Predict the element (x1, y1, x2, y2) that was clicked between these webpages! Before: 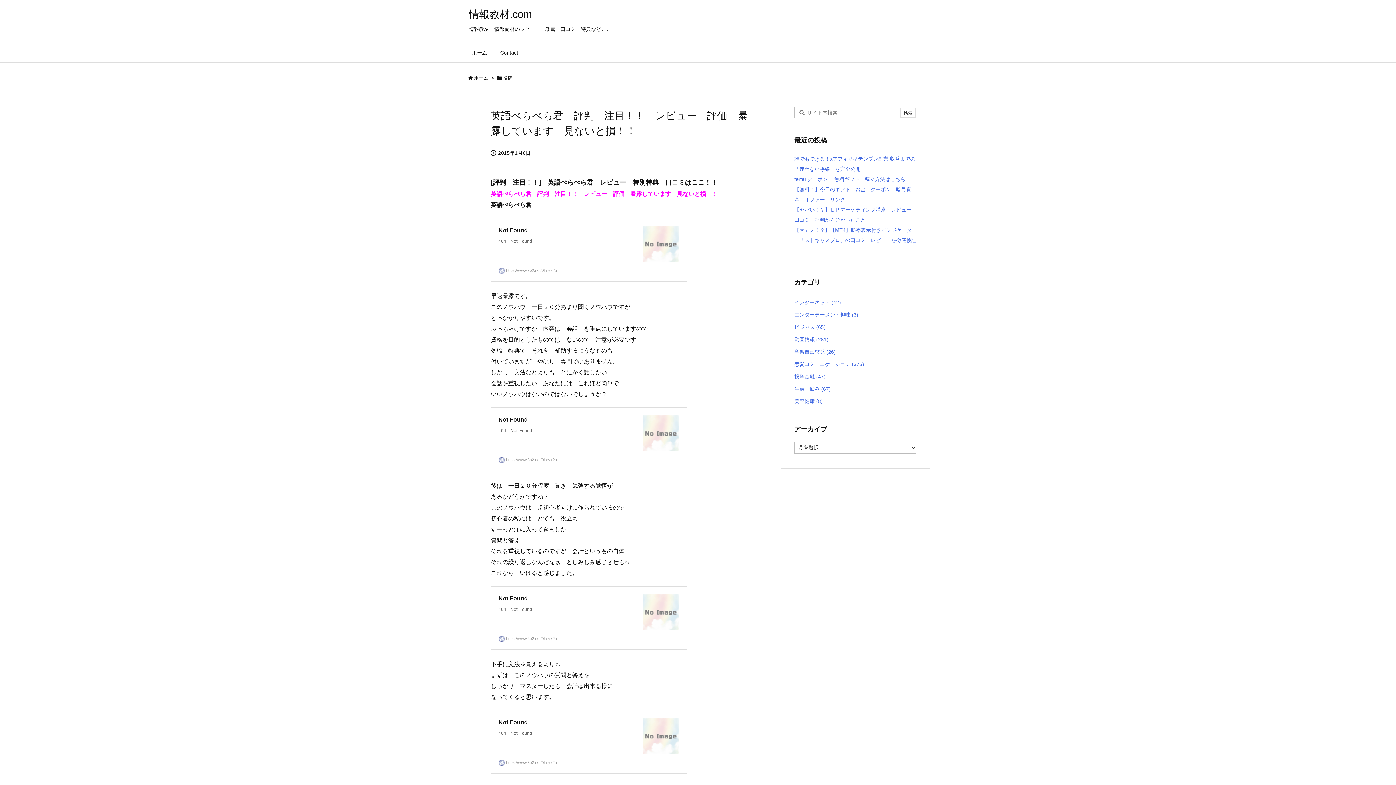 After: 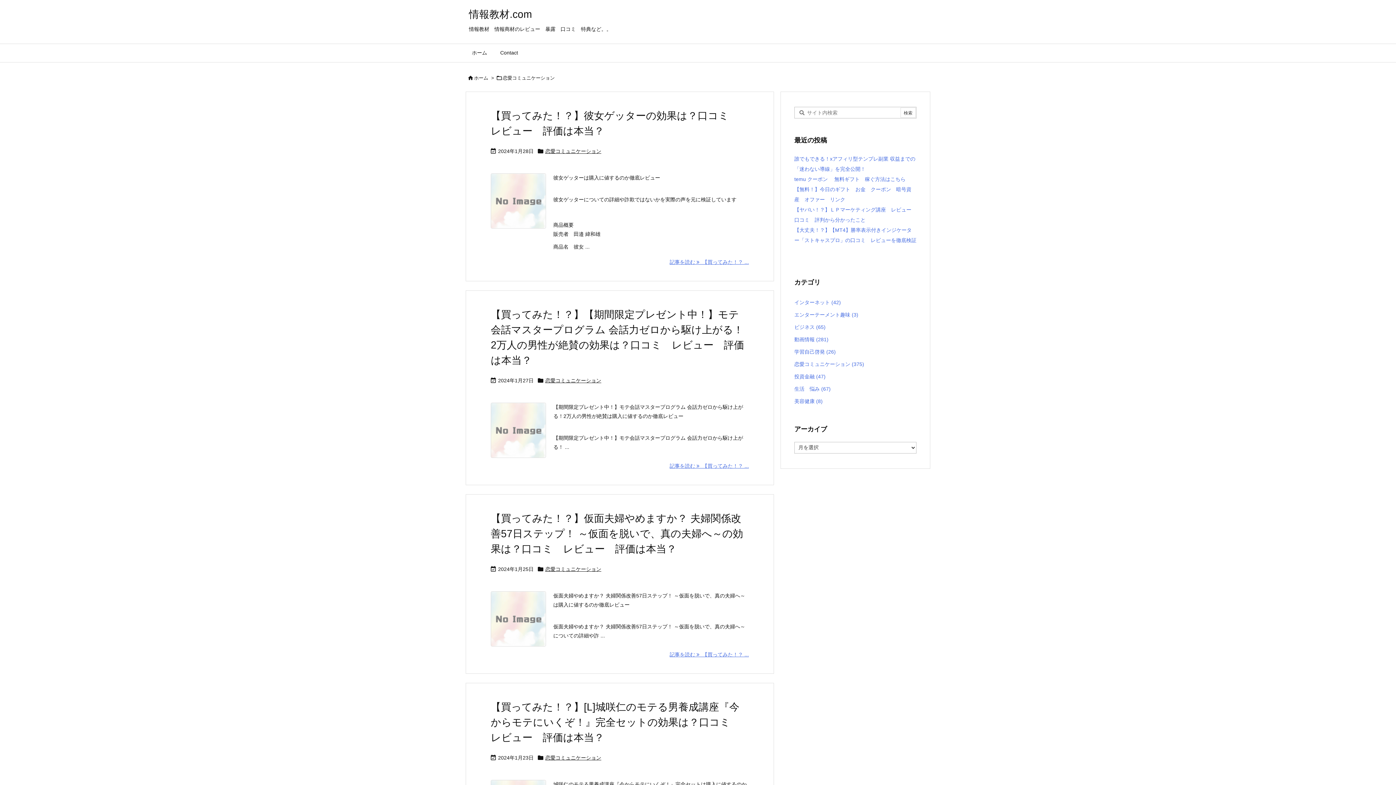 Action: label: 恋愛コミュニケーション (375) bbox: (794, 358, 916, 370)